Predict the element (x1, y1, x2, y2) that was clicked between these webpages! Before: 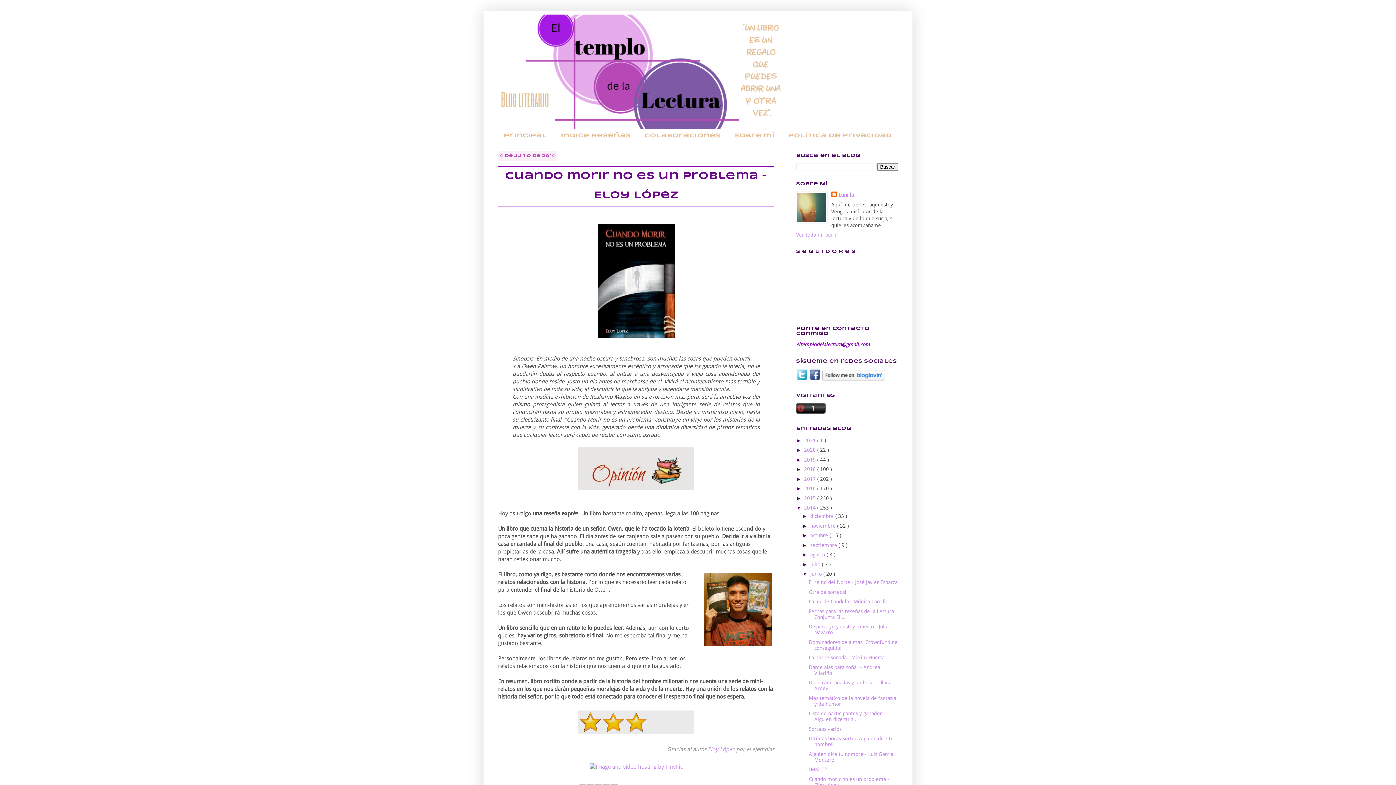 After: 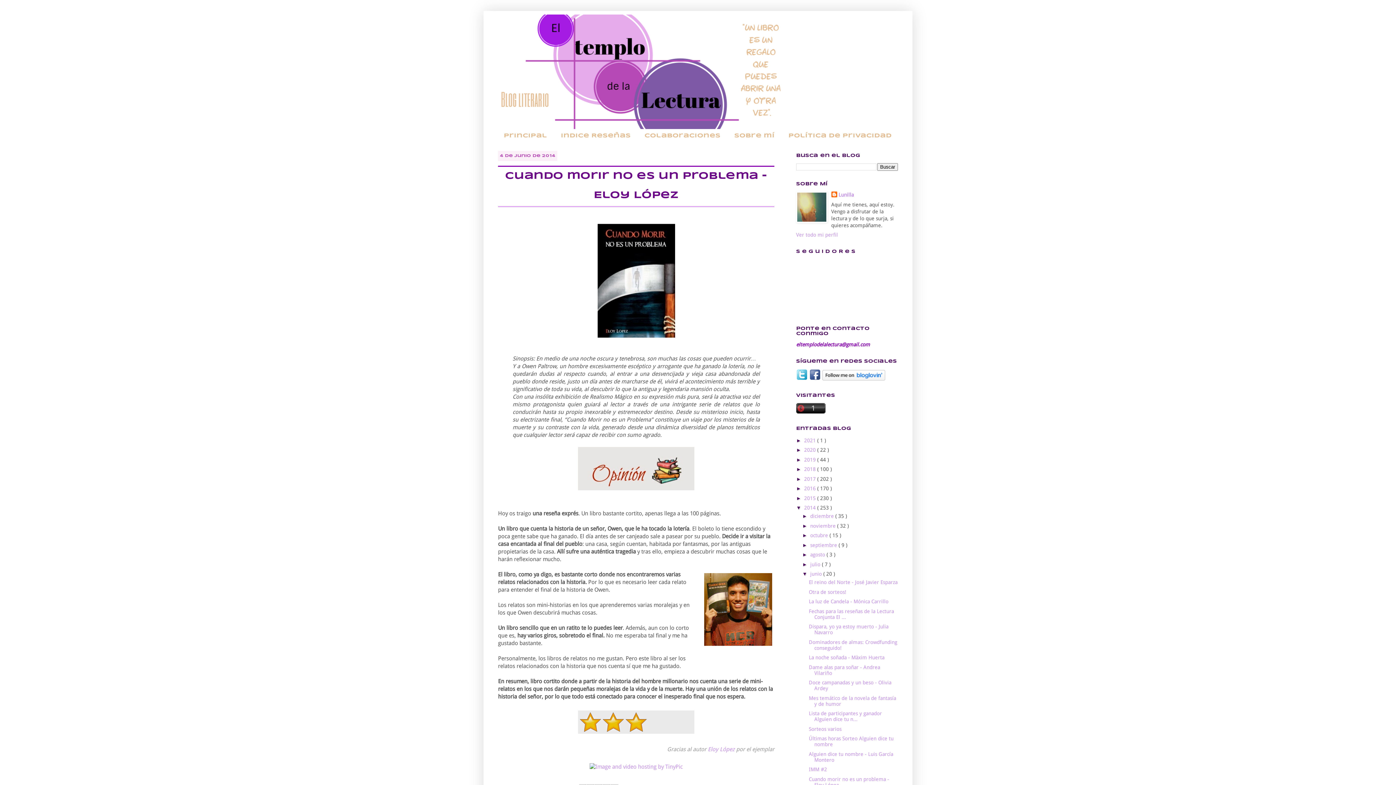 Action: bbox: (796, 376, 808, 381)